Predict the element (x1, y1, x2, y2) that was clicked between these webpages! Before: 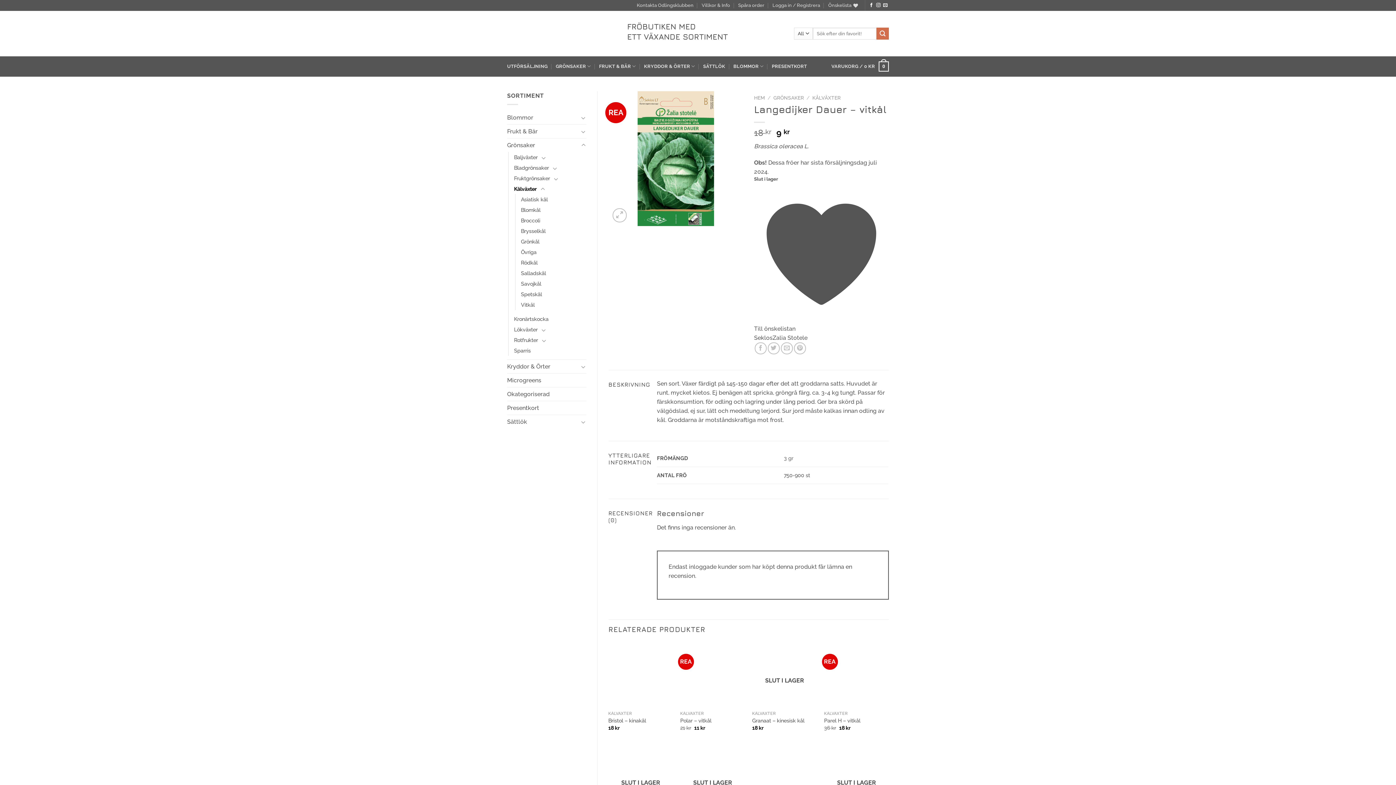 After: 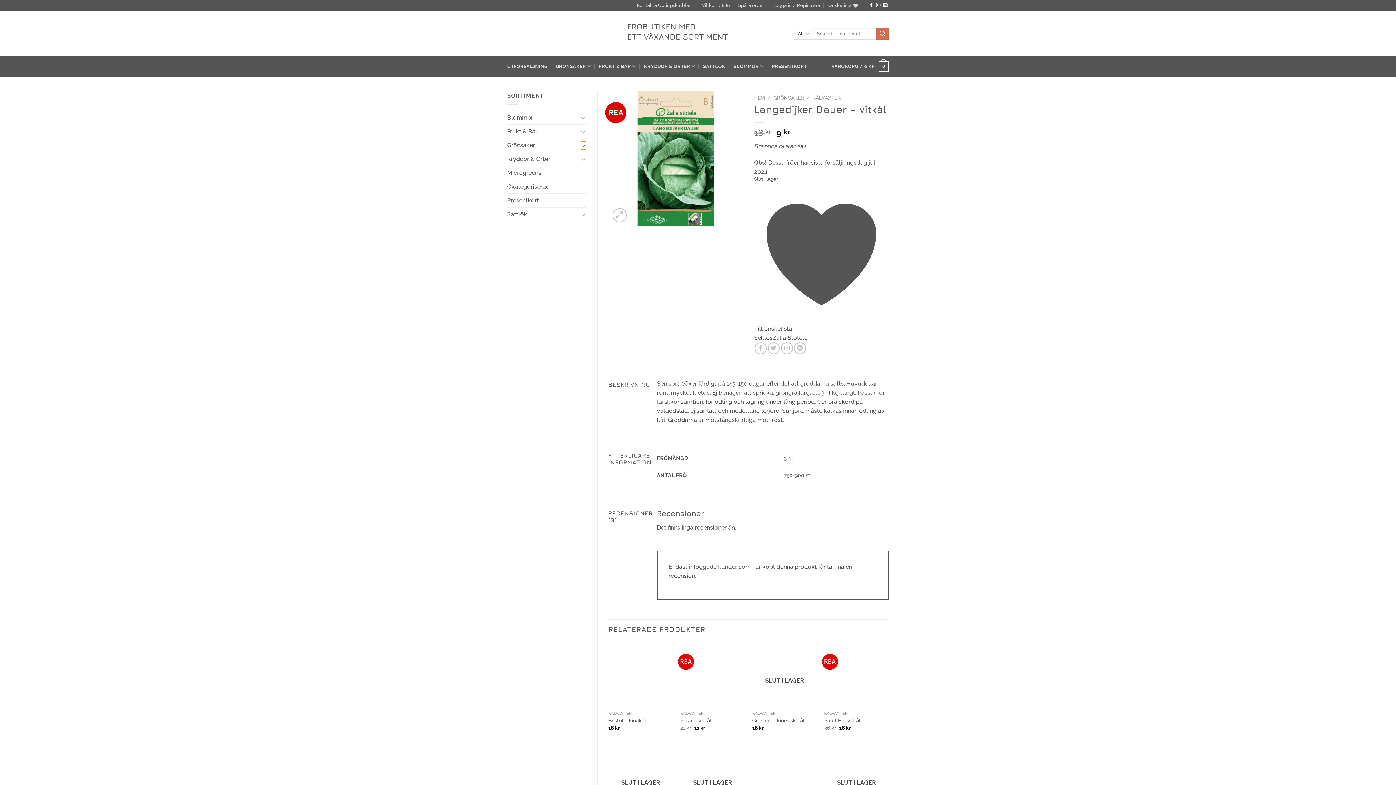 Action: bbox: (580, 141, 586, 149) label: Toggle